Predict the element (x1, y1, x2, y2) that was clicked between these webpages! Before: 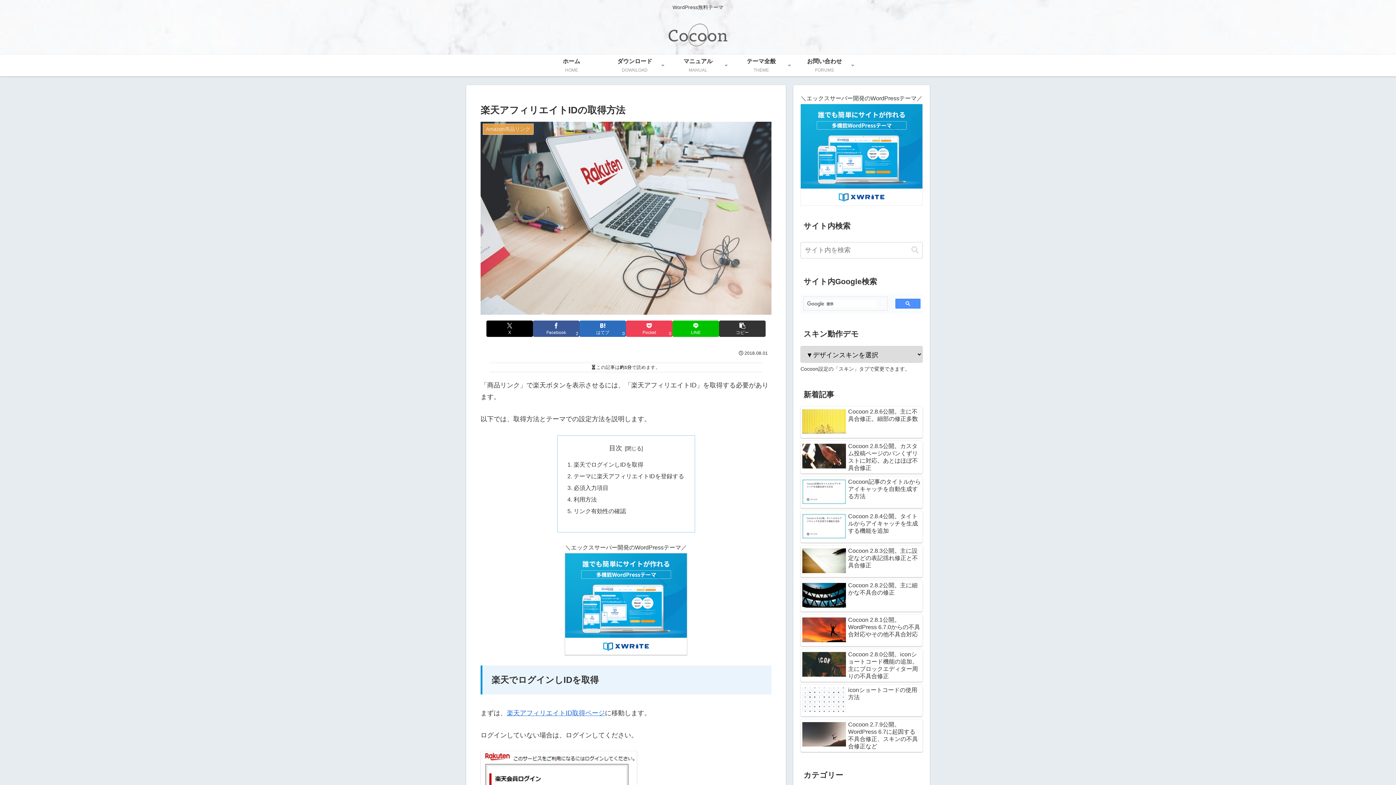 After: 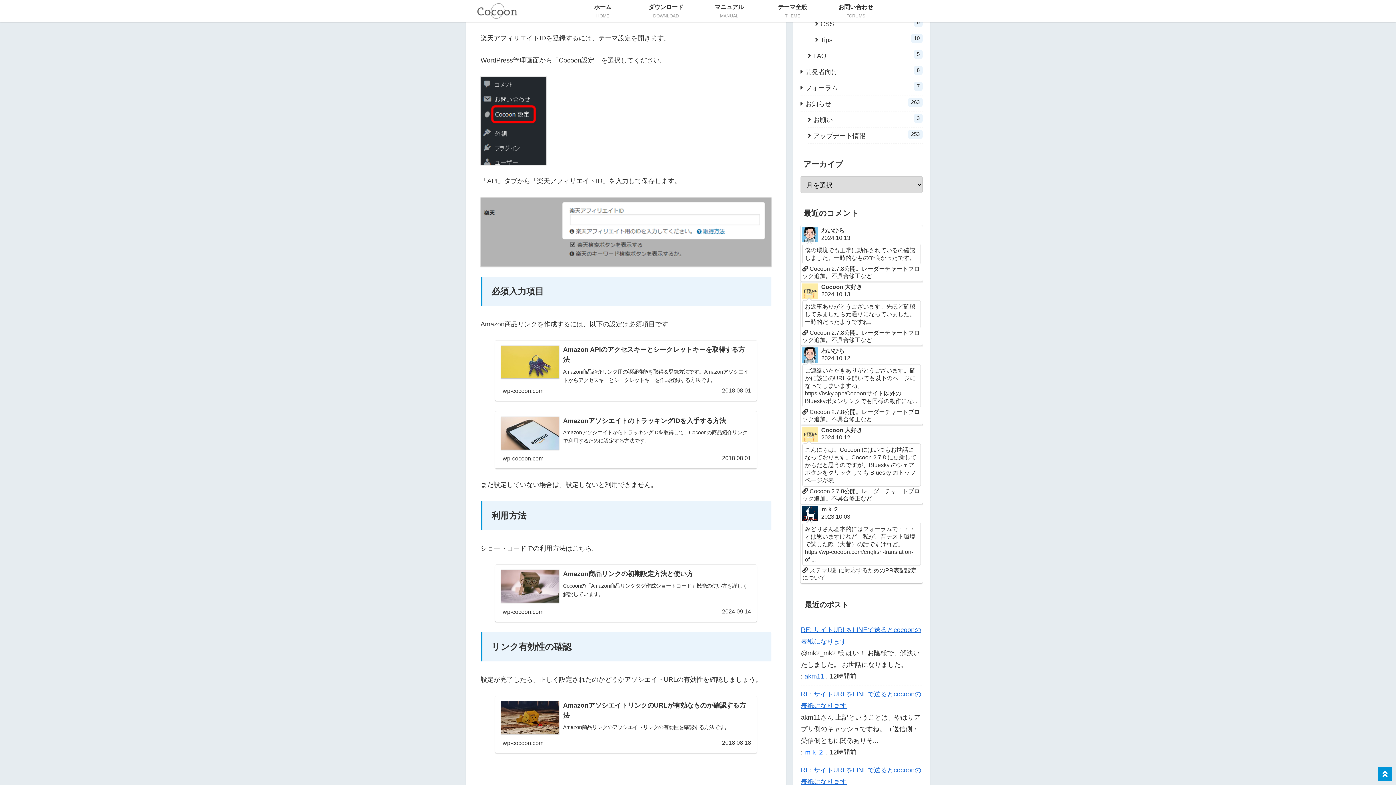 Action: bbox: (573, 473, 684, 479) label: テーマに楽天アフィリエイトIDを登録する